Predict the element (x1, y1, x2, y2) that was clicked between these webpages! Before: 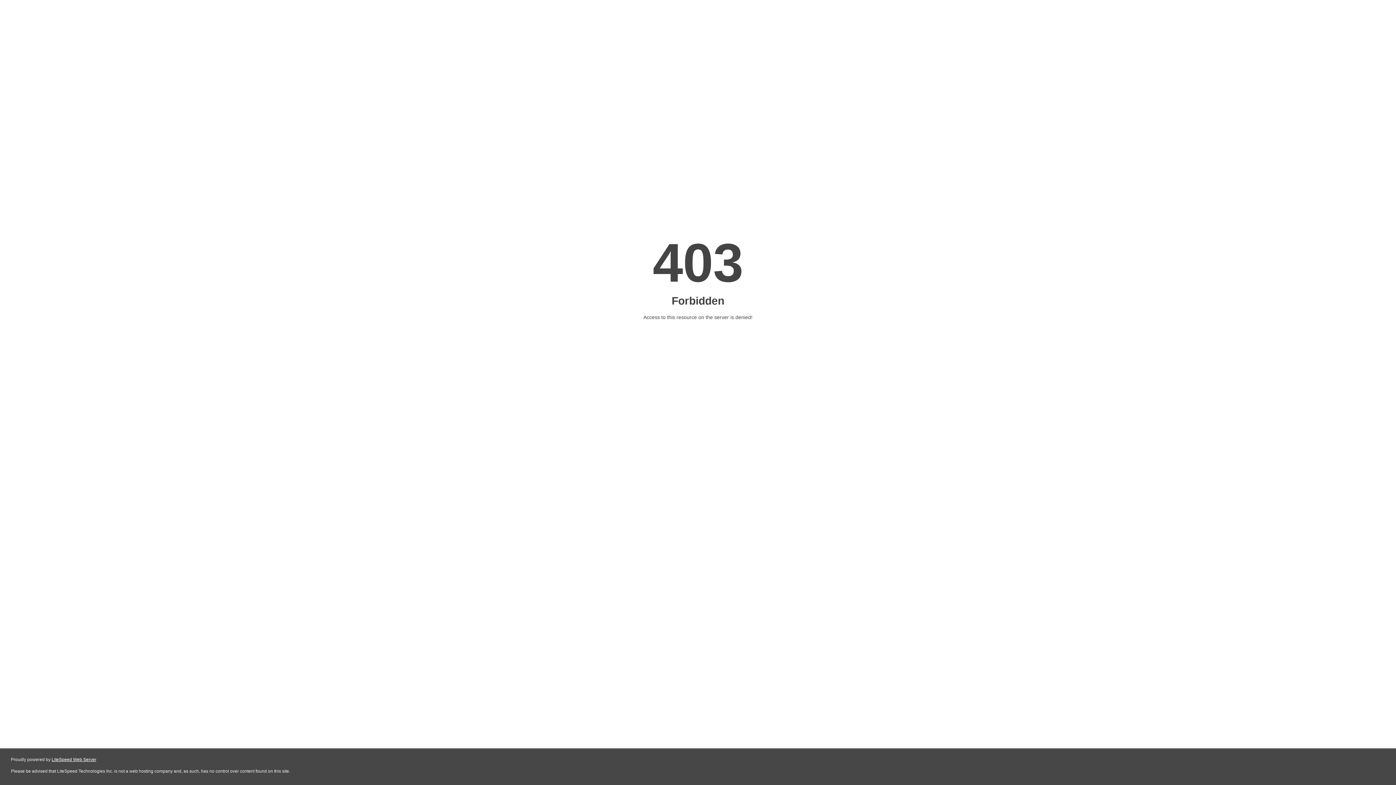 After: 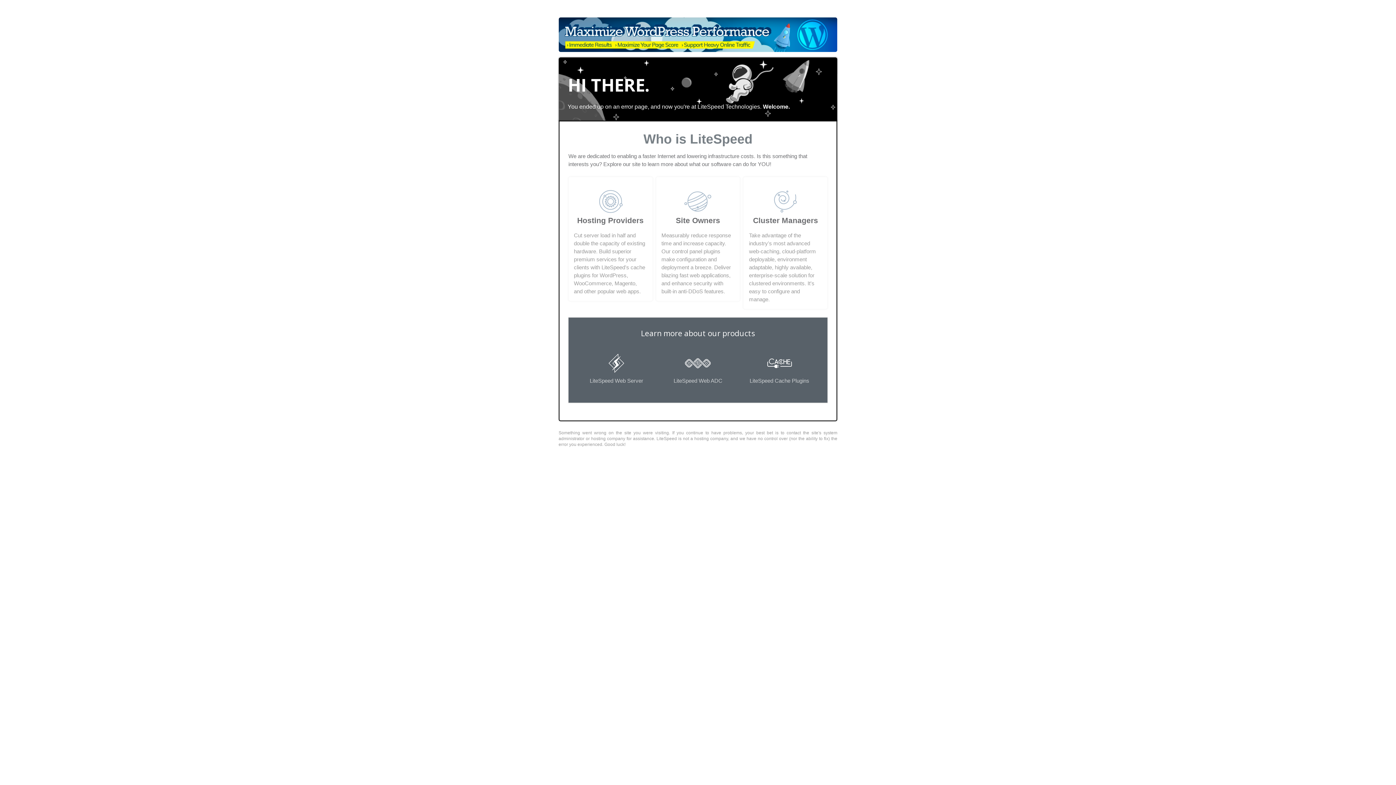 Action: bbox: (51, 757, 96, 762) label: LiteSpeed Web Server